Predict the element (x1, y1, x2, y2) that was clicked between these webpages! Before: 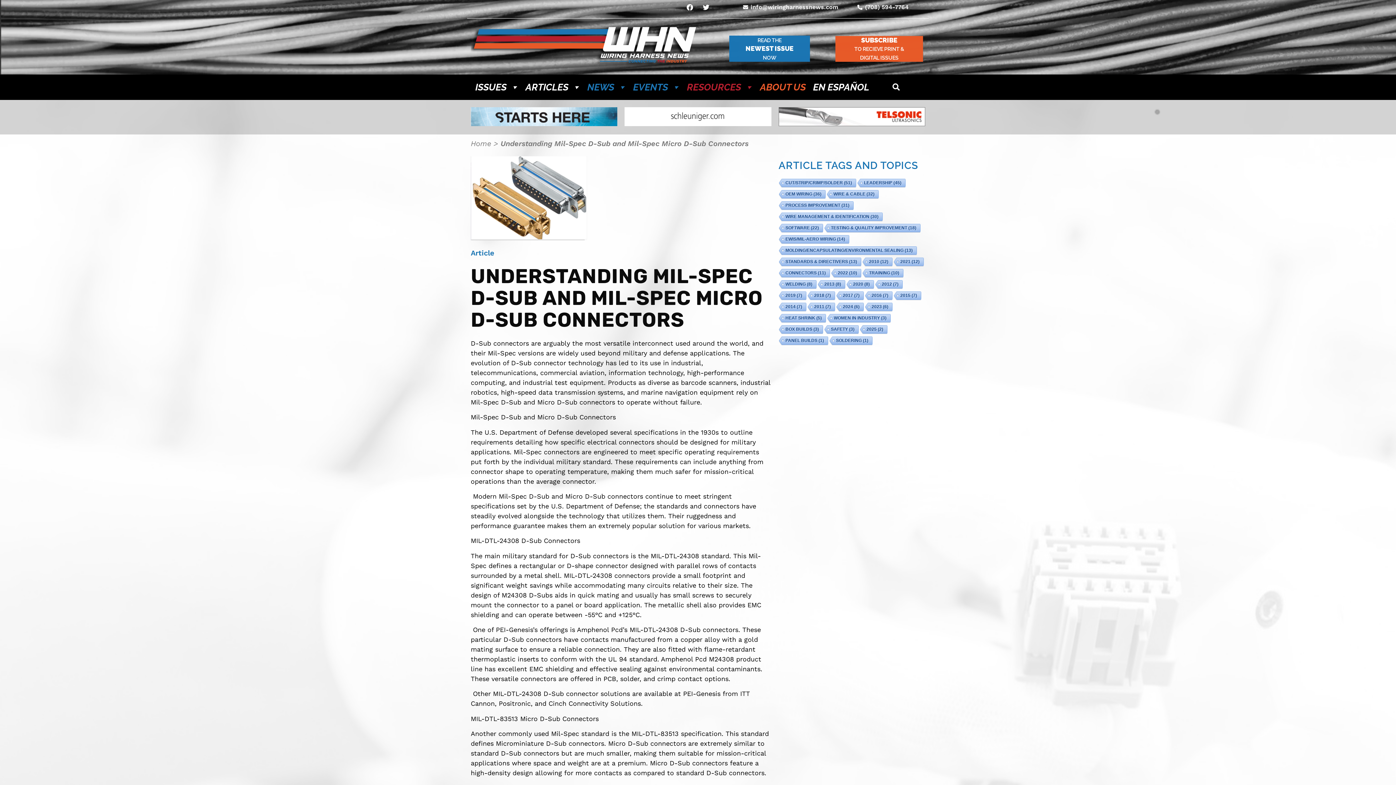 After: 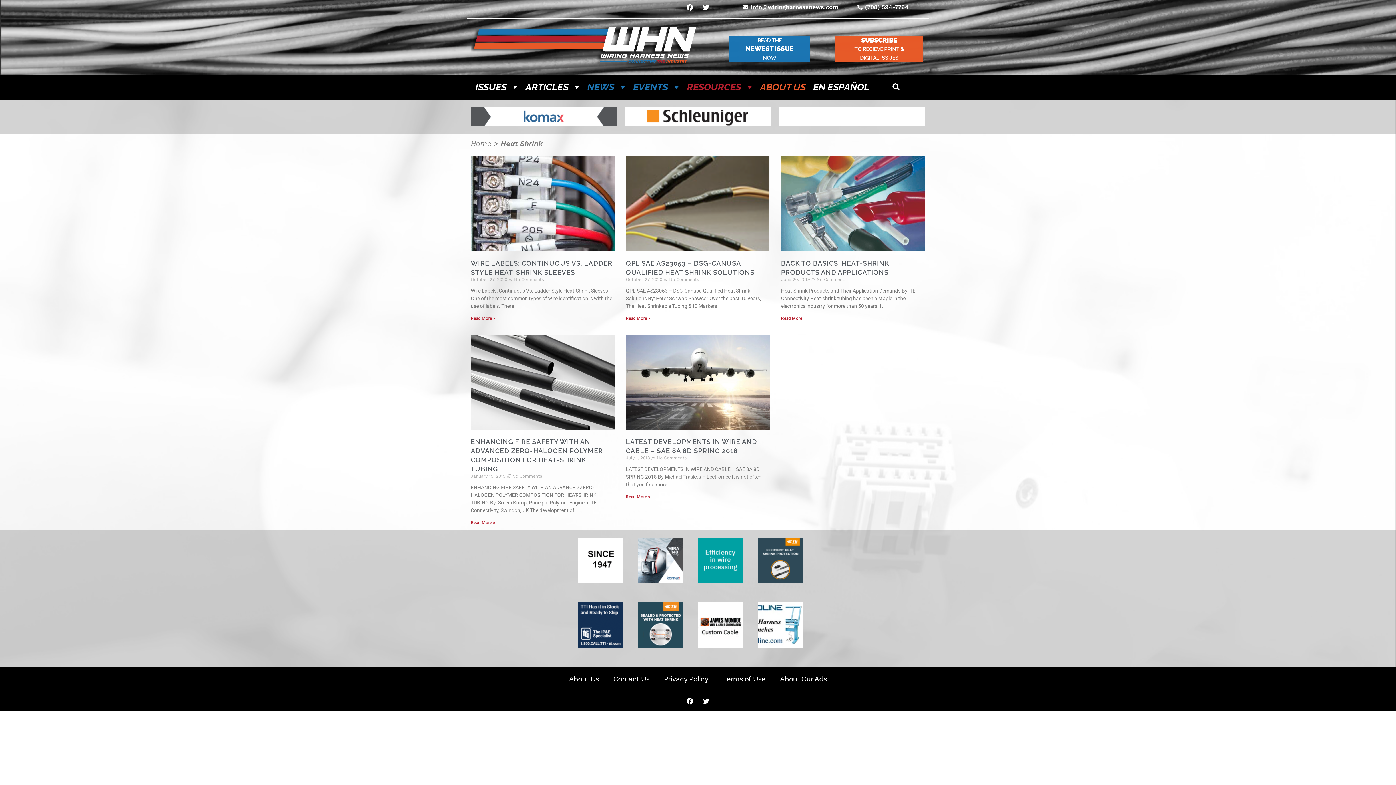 Action: bbox: (778, 314, 825, 323) label: Heat Shrink (5 items)